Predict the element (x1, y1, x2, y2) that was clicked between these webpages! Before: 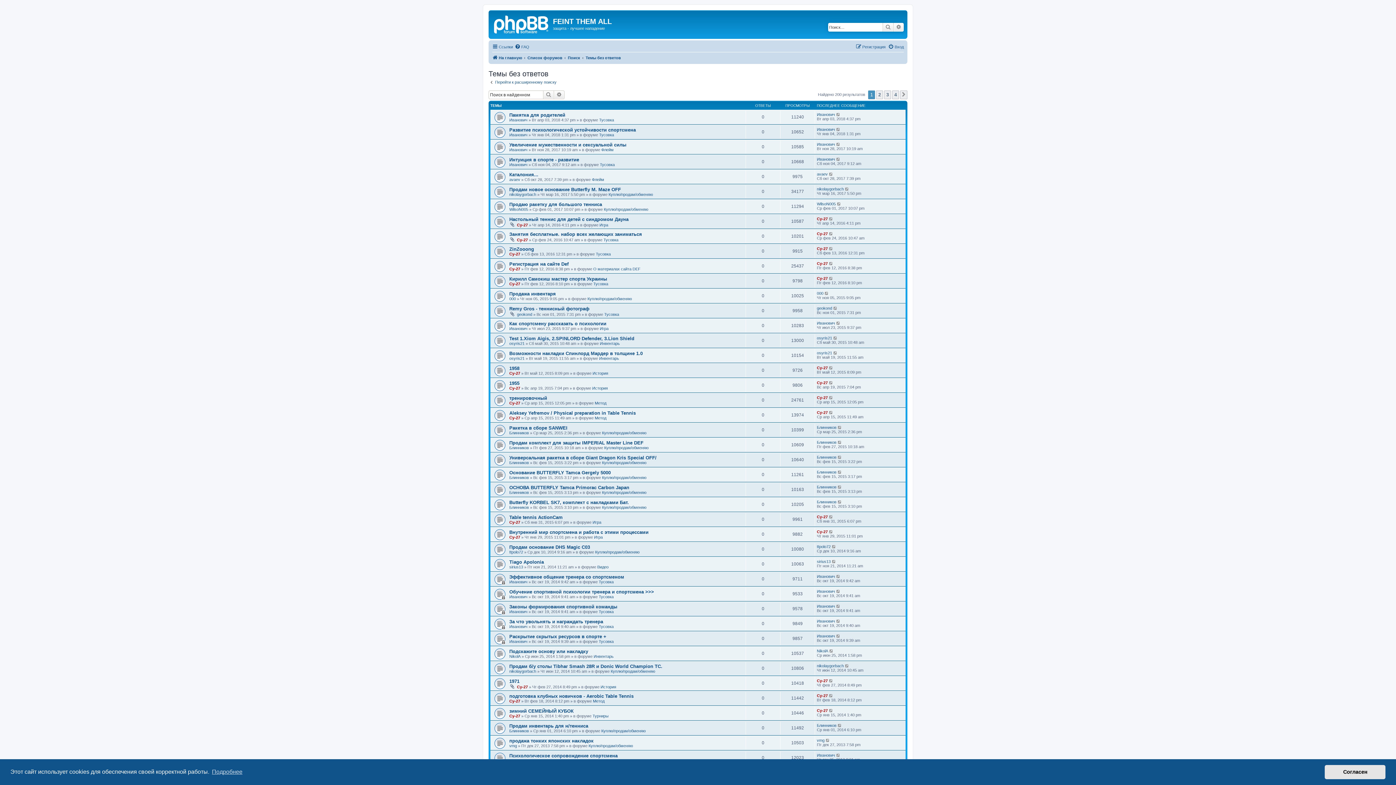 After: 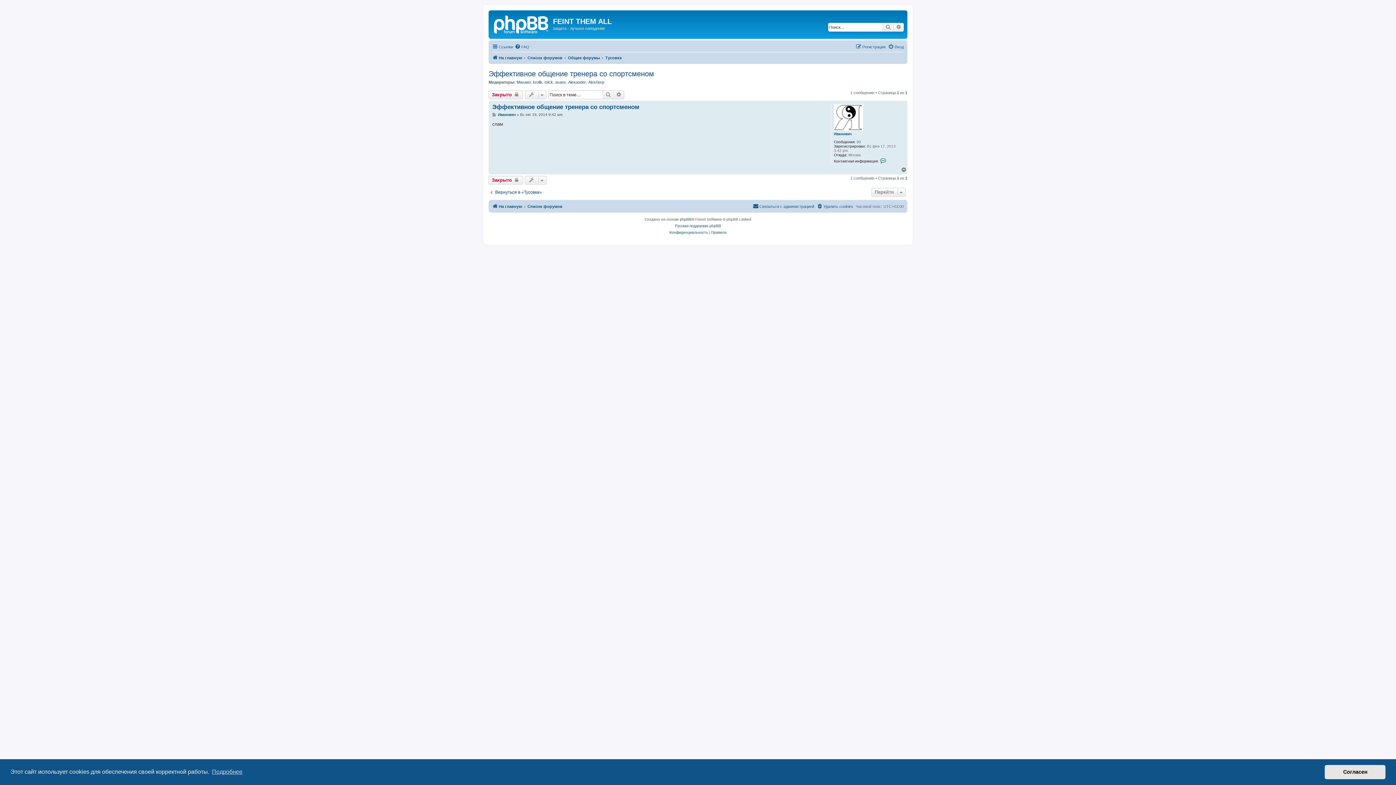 Action: bbox: (509, 574, 624, 580) label: Эффективное общение тренера со спортсменом